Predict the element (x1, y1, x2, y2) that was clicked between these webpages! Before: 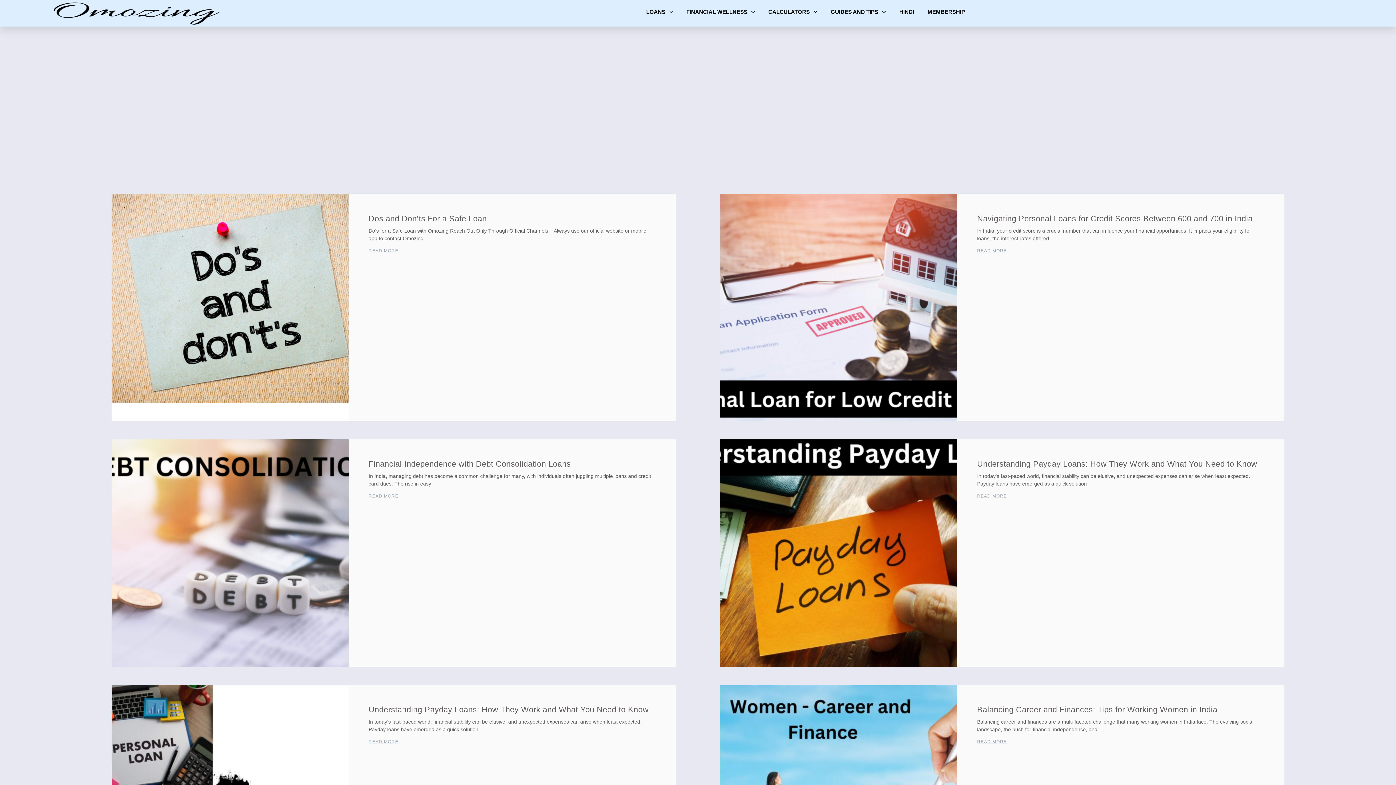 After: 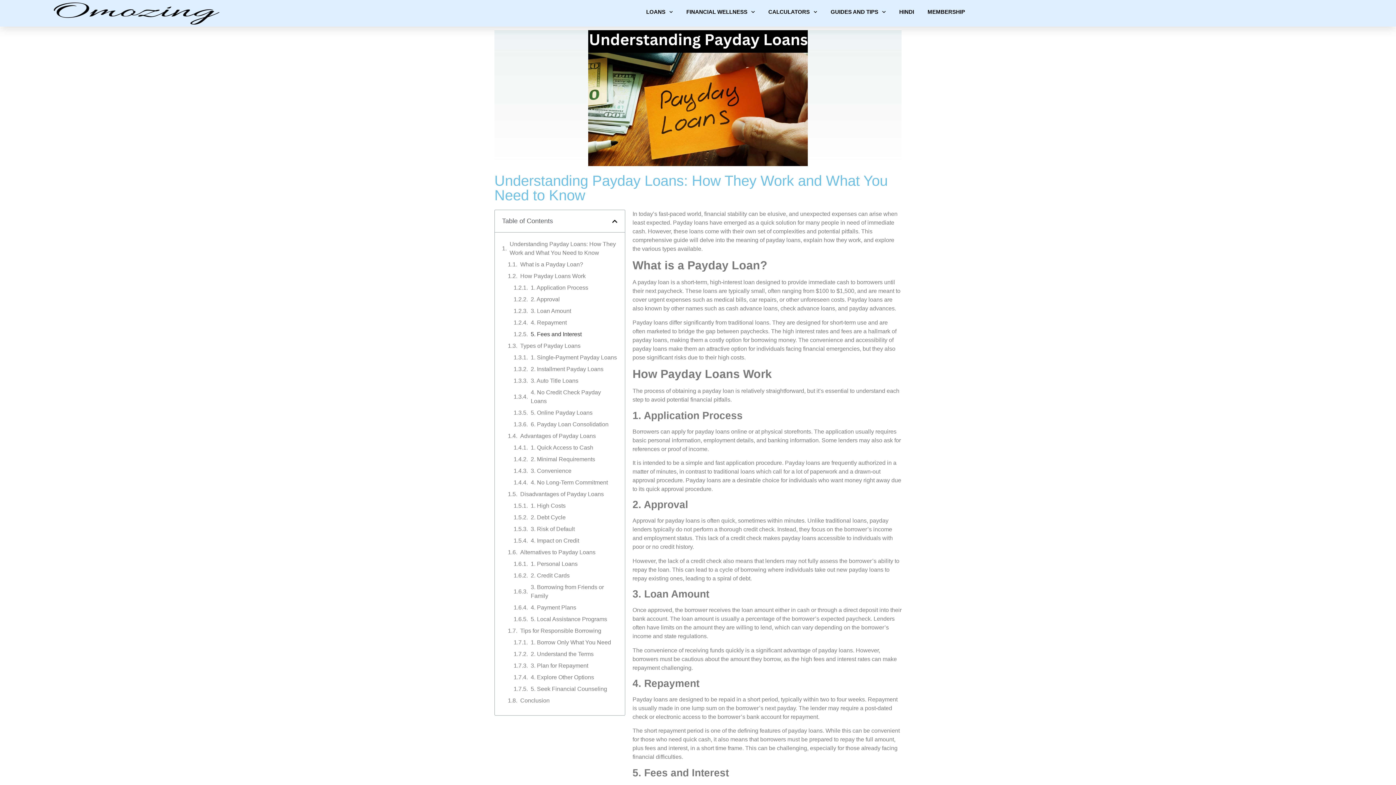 Action: bbox: (977, 493, 1007, 499) label: Read more about Understanding Payday Loans: How They Work and What You Need to Know